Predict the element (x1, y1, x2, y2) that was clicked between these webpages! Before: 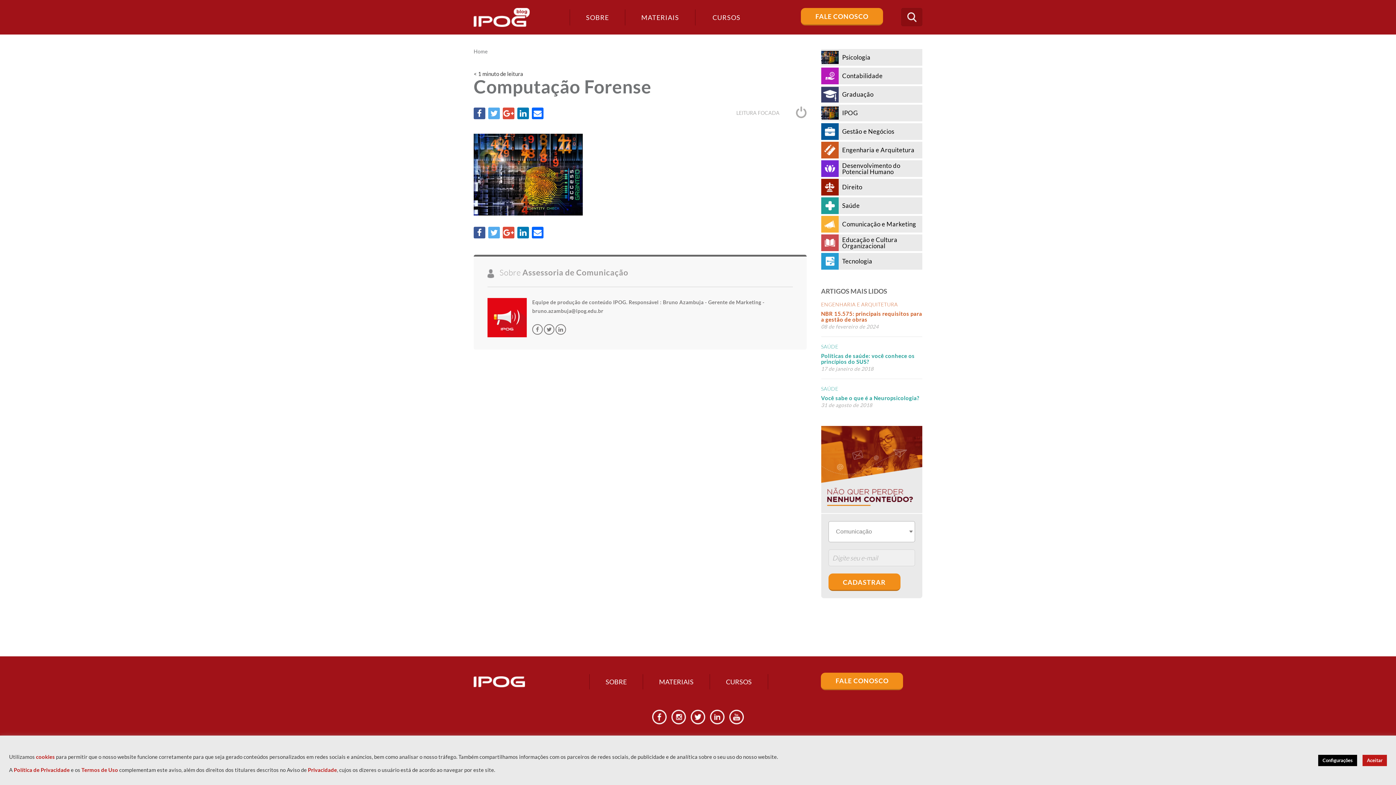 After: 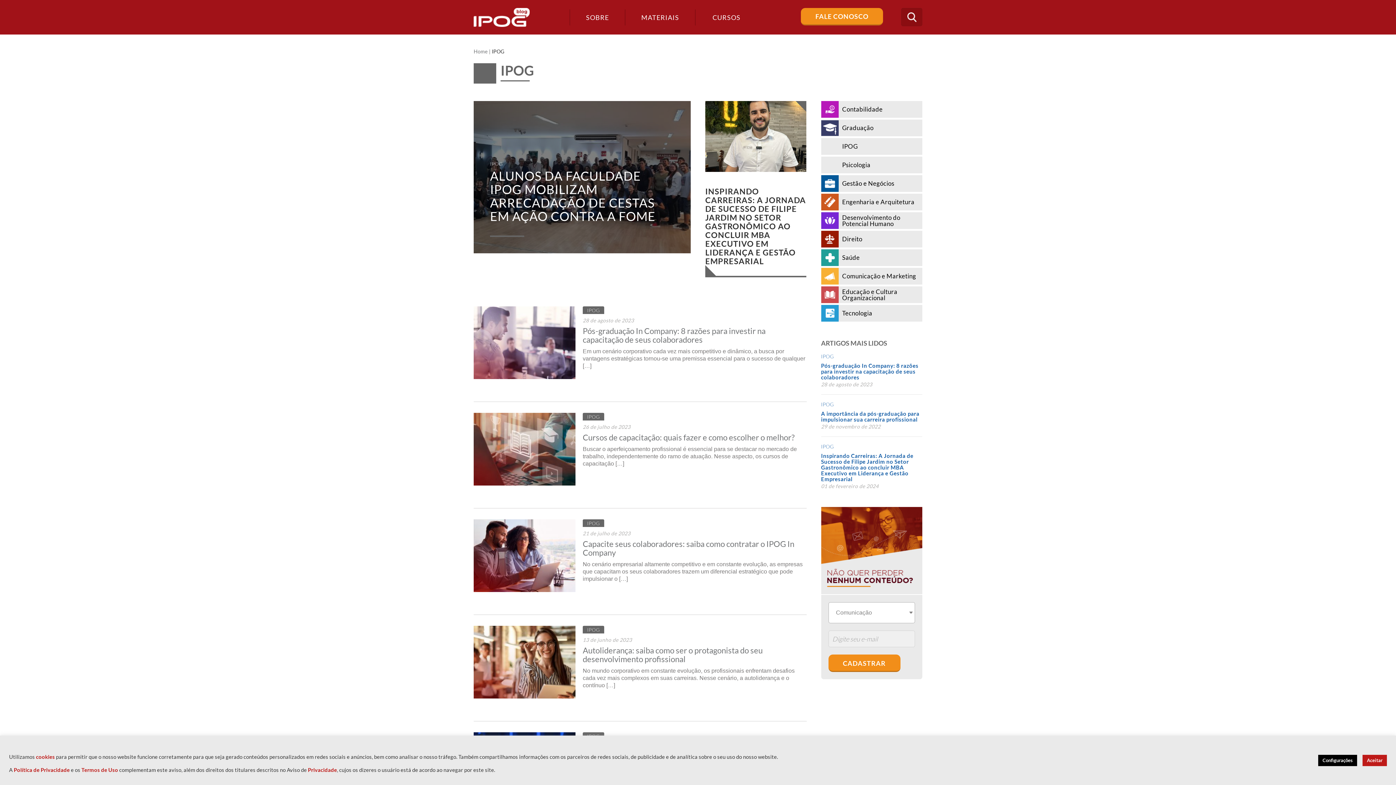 Action: label: 	IPOG bbox: (821, 104, 922, 121)